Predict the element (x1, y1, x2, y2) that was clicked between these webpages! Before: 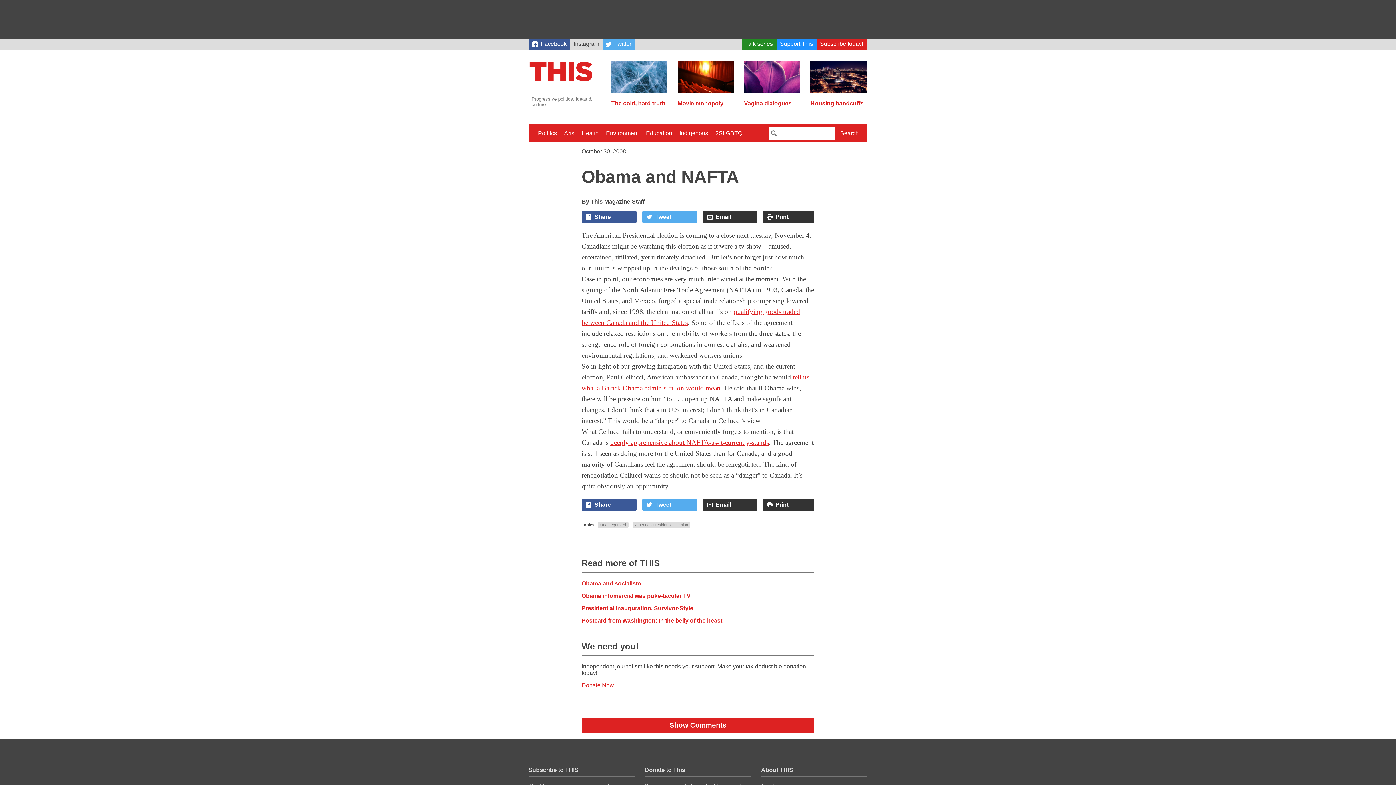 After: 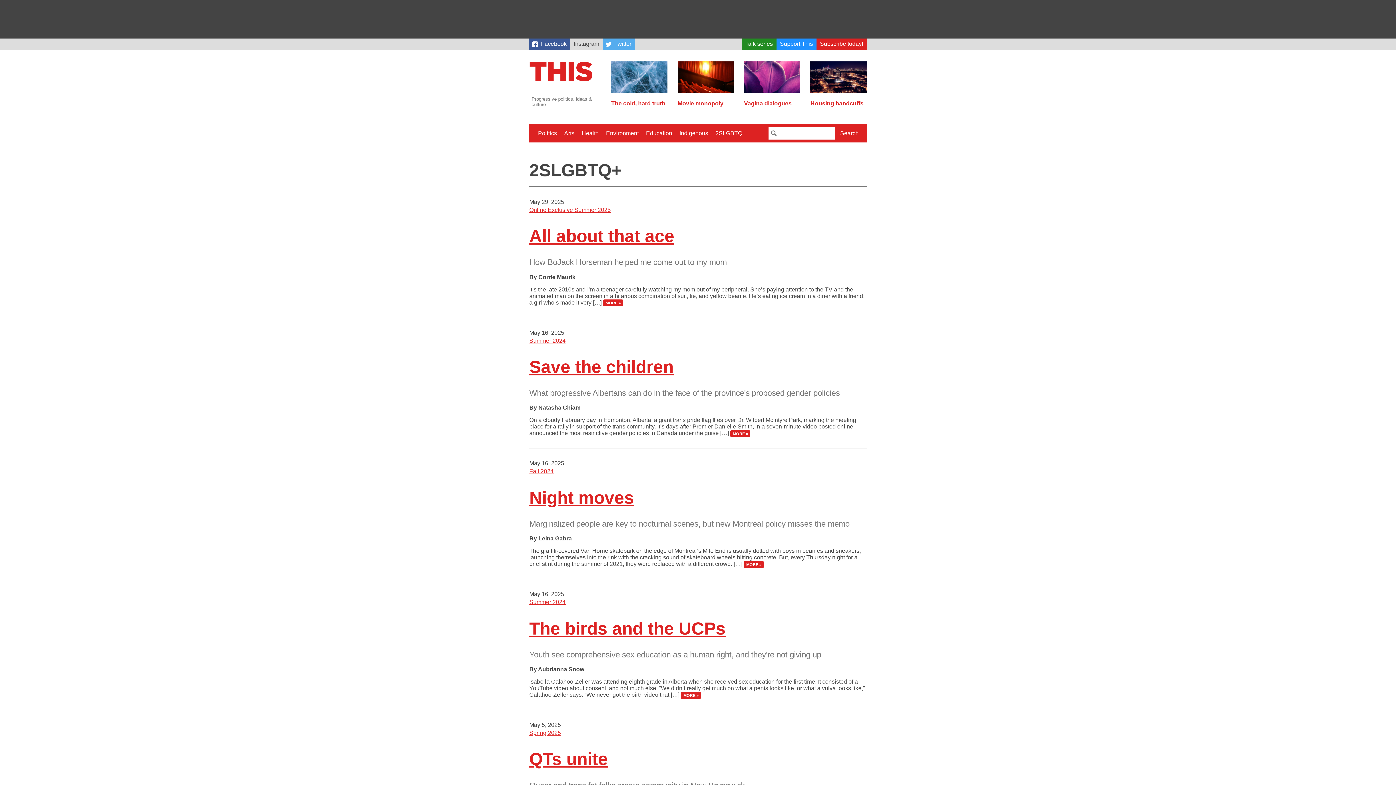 Action: bbox: (712, 127, 748, 139) label: 2SLGBTQ+